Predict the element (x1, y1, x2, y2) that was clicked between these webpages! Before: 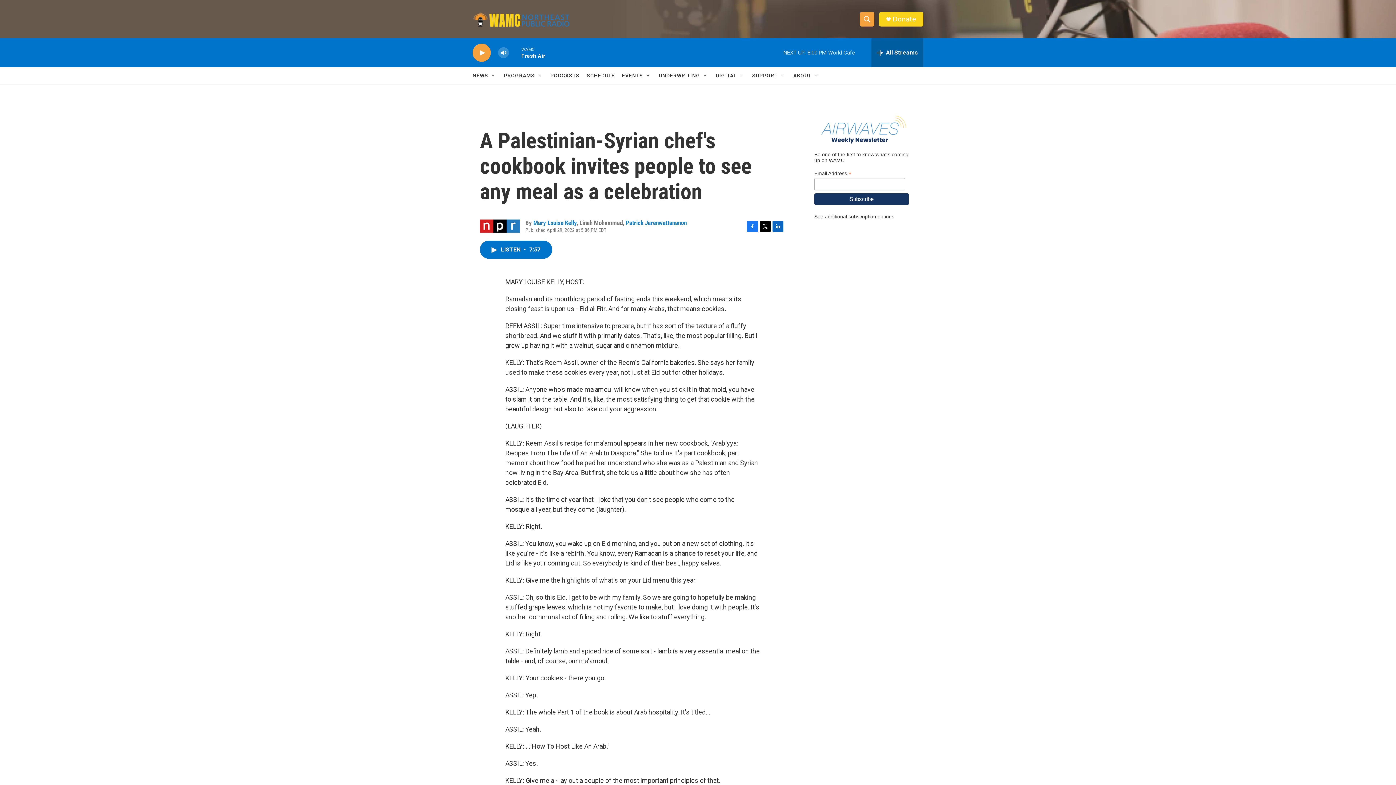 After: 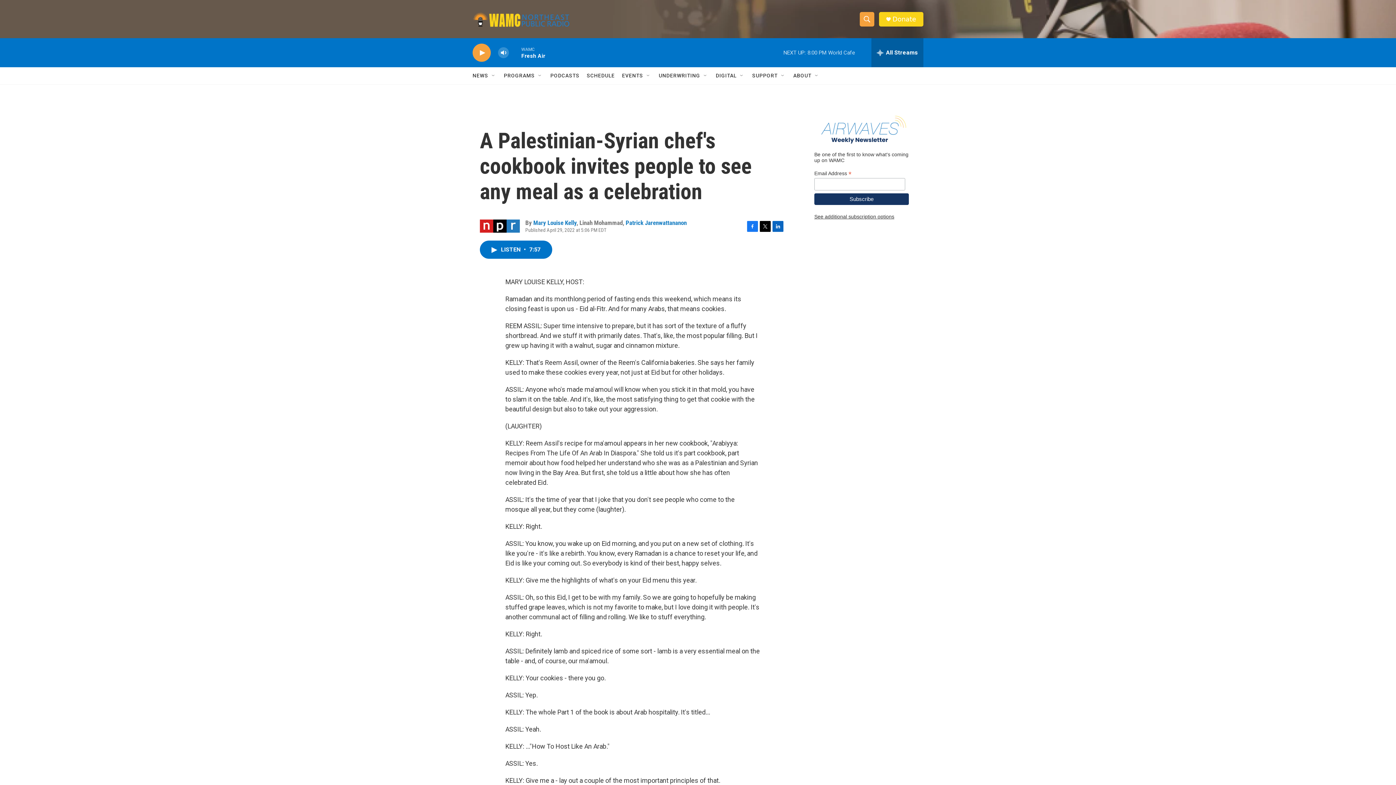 Action: bbox: (892, 15, 916, 22) label: Donate